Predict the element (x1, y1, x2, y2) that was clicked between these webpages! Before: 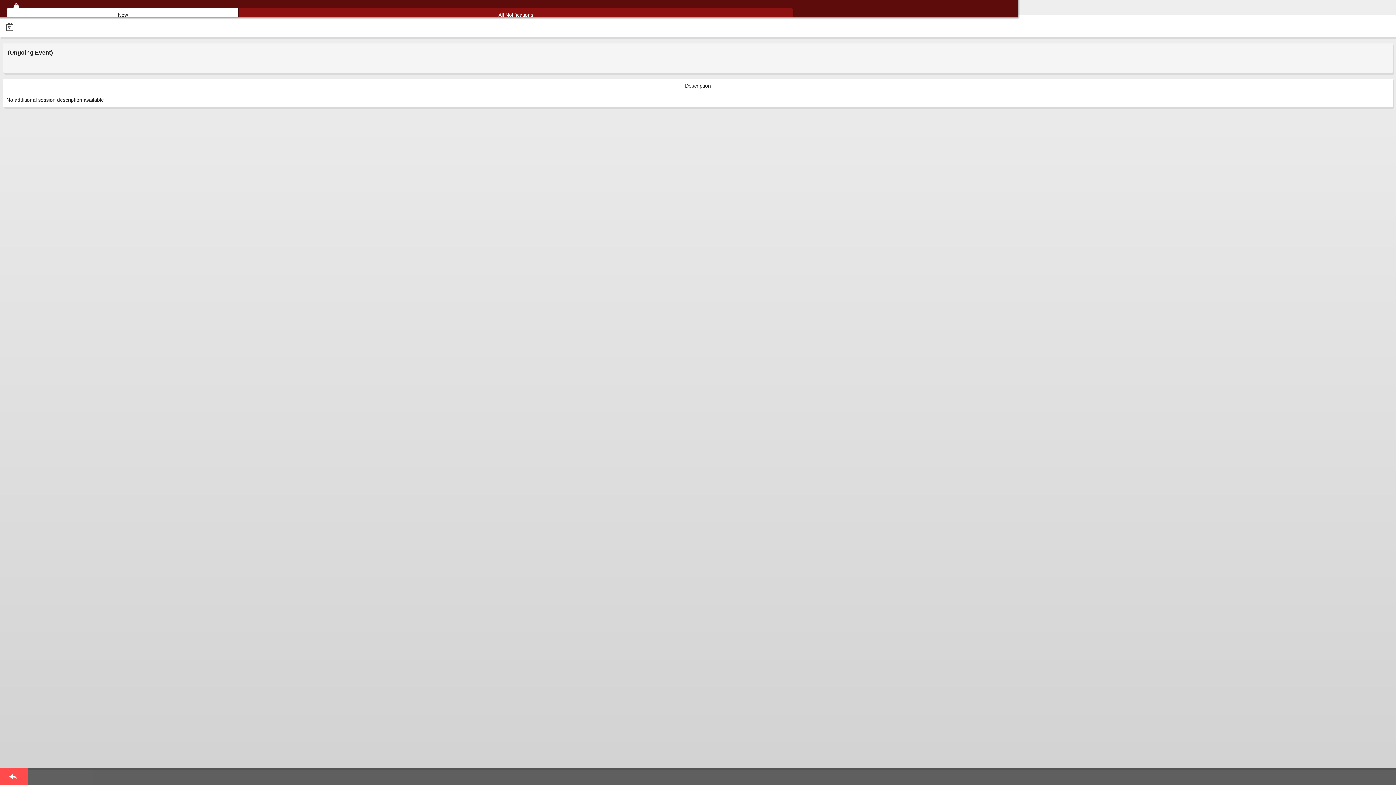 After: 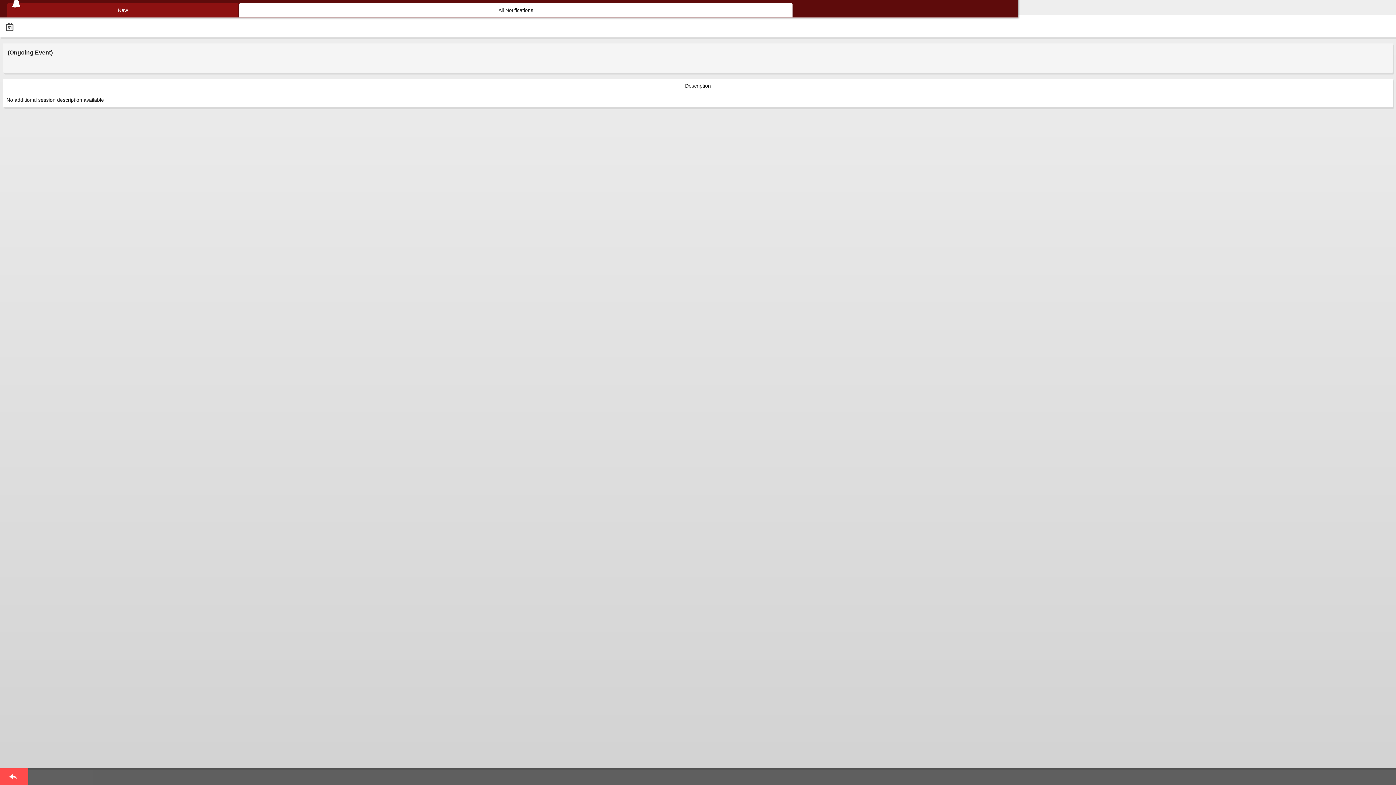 Action: label: All Notifications bbox: (239, 8, 792, 22)